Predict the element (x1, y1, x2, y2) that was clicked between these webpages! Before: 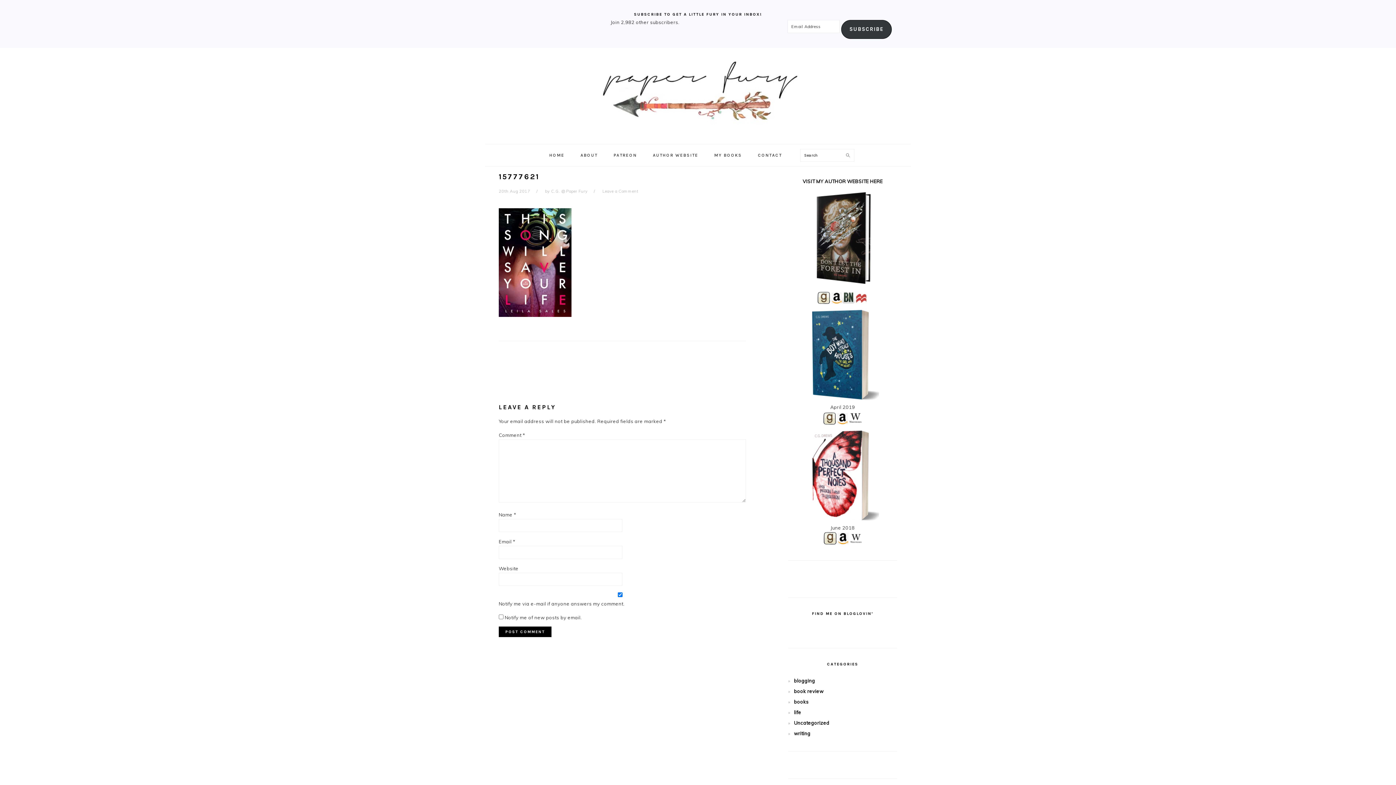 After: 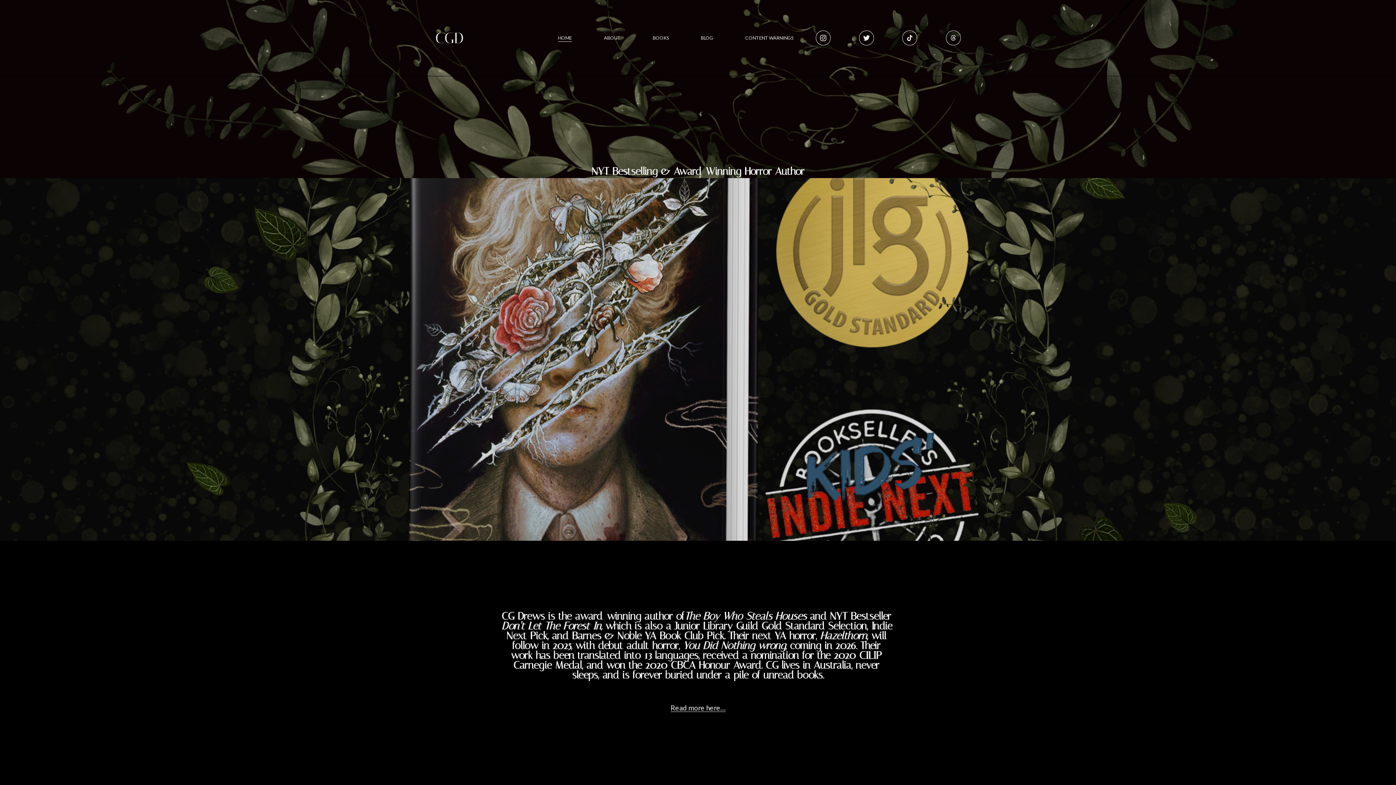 Action: bbox: (788, 185, 897, 290)